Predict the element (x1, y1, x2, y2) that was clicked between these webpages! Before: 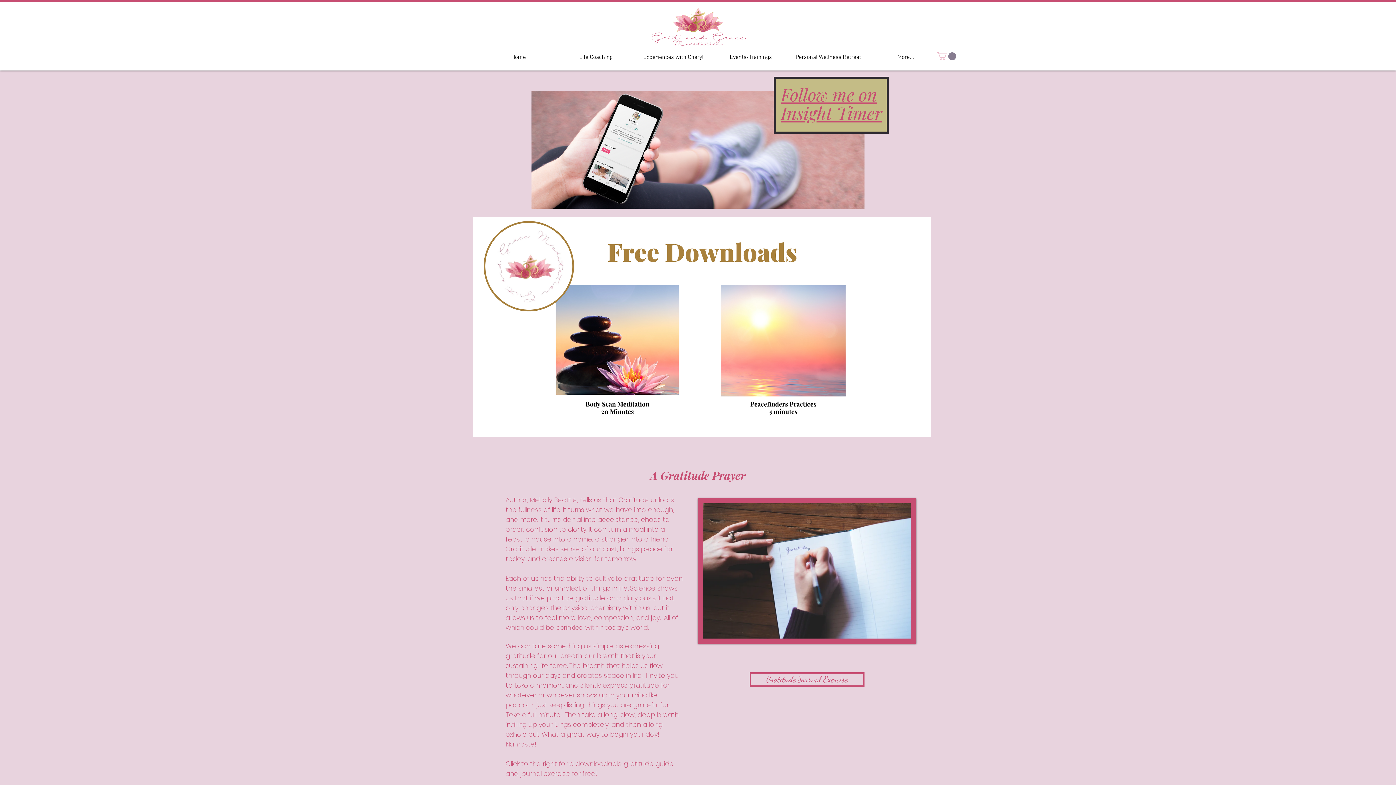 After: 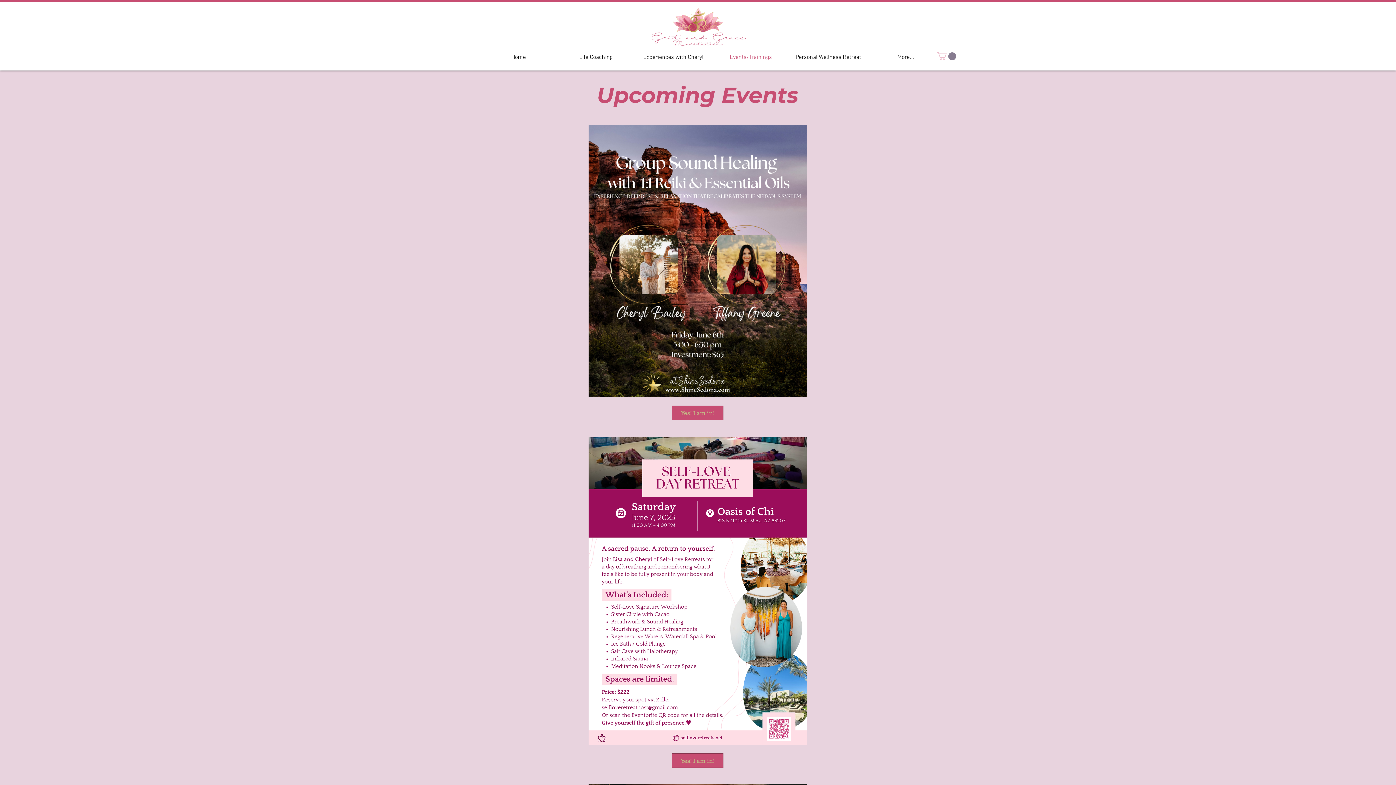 Action: label: Events/Trainings bbox: (712, 52, 789, 62)